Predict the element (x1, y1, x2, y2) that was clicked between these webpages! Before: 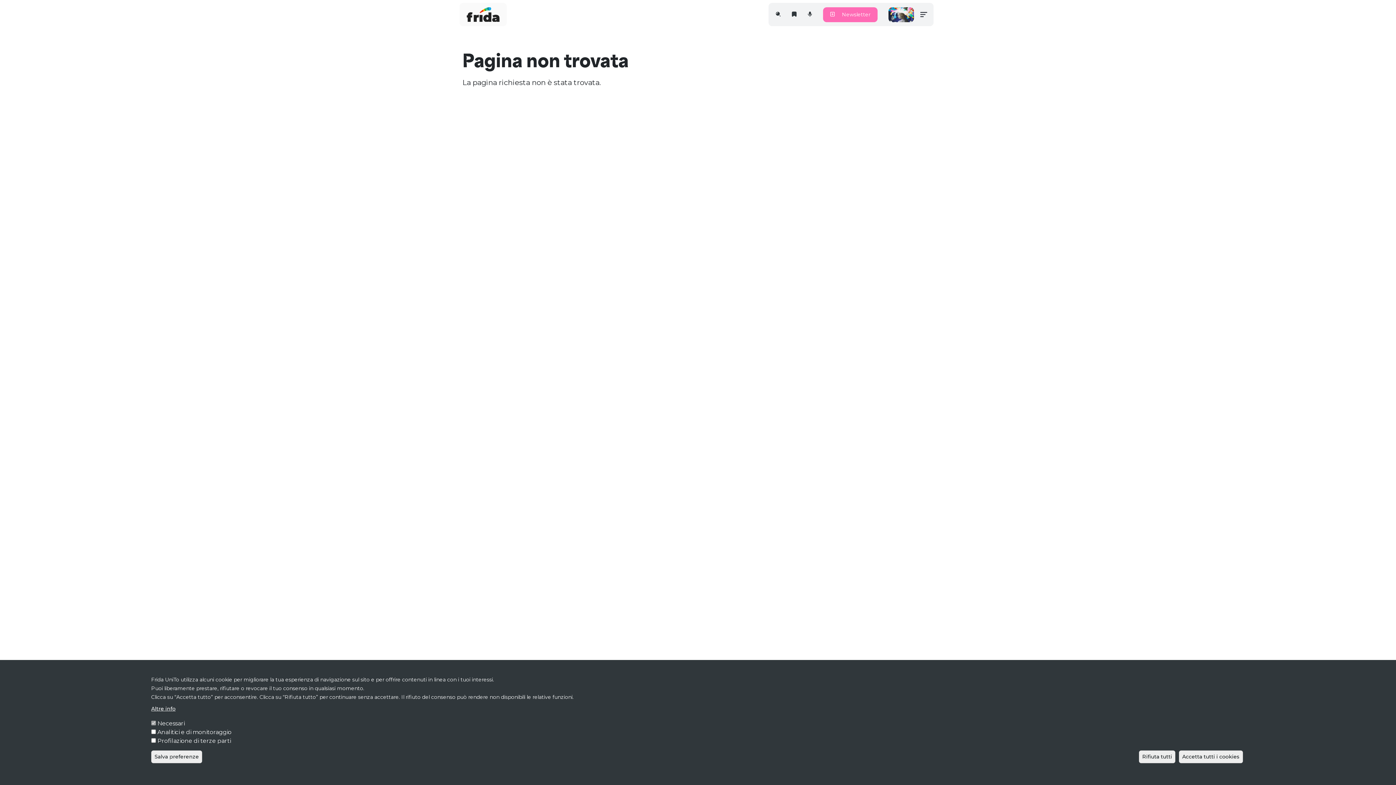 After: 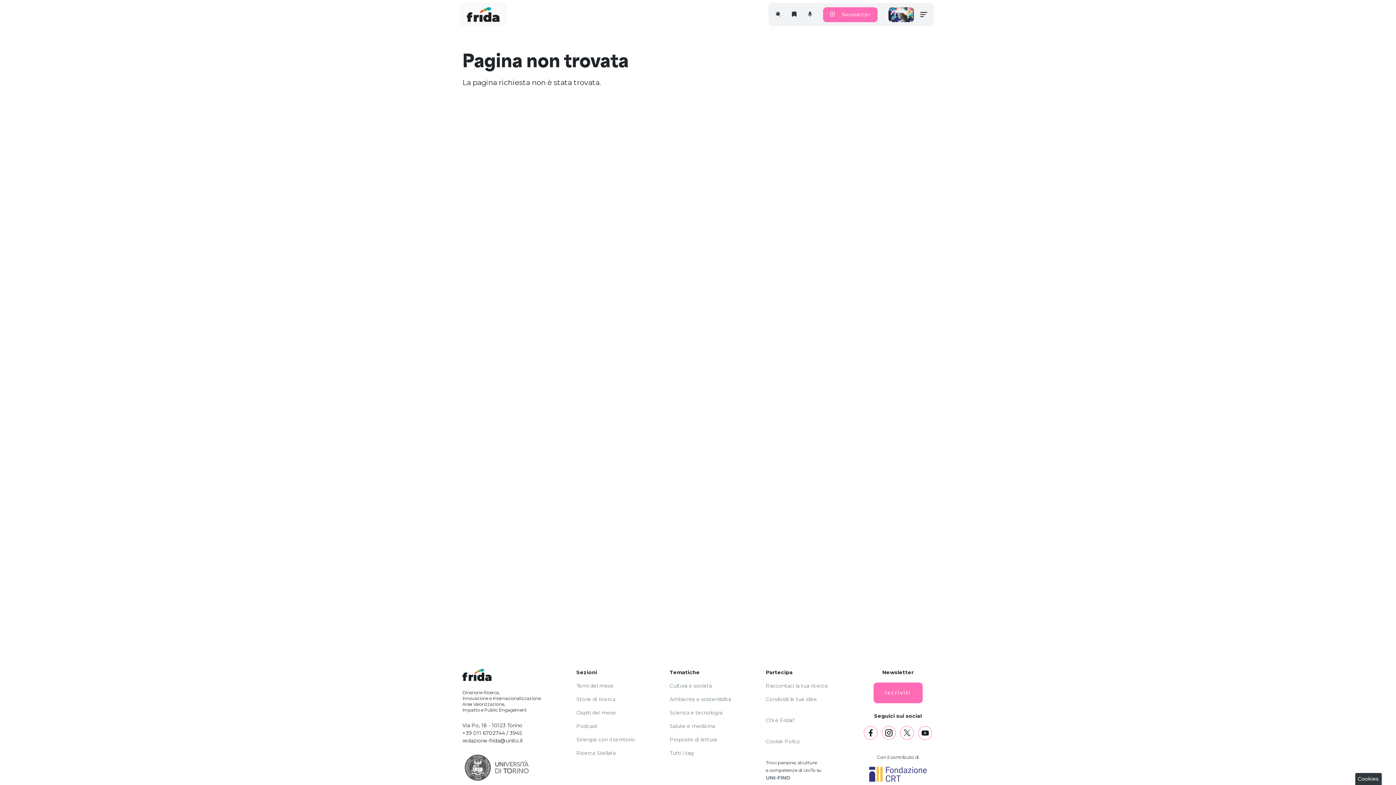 Action: label: Rifiuta tutti bbox: (1139, 750, 1175, 763)